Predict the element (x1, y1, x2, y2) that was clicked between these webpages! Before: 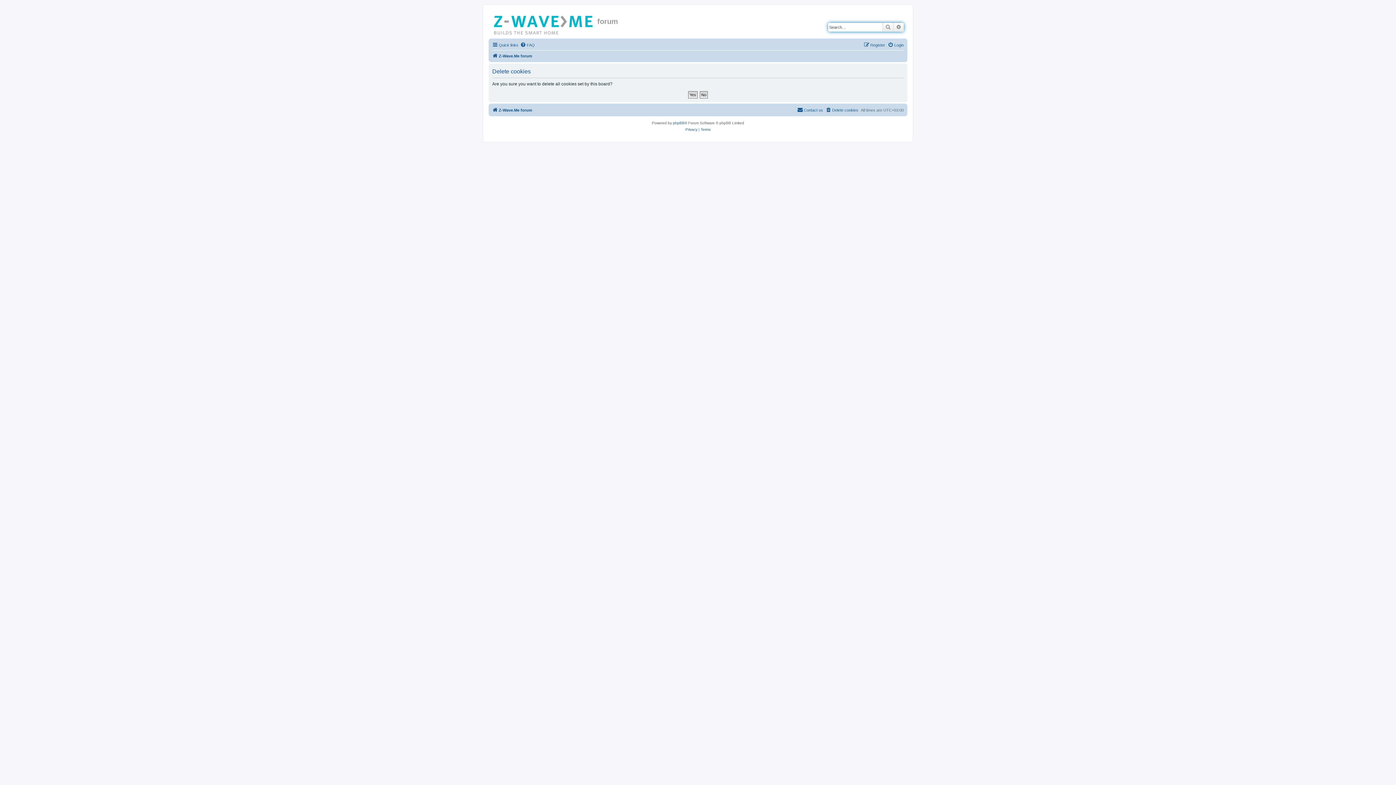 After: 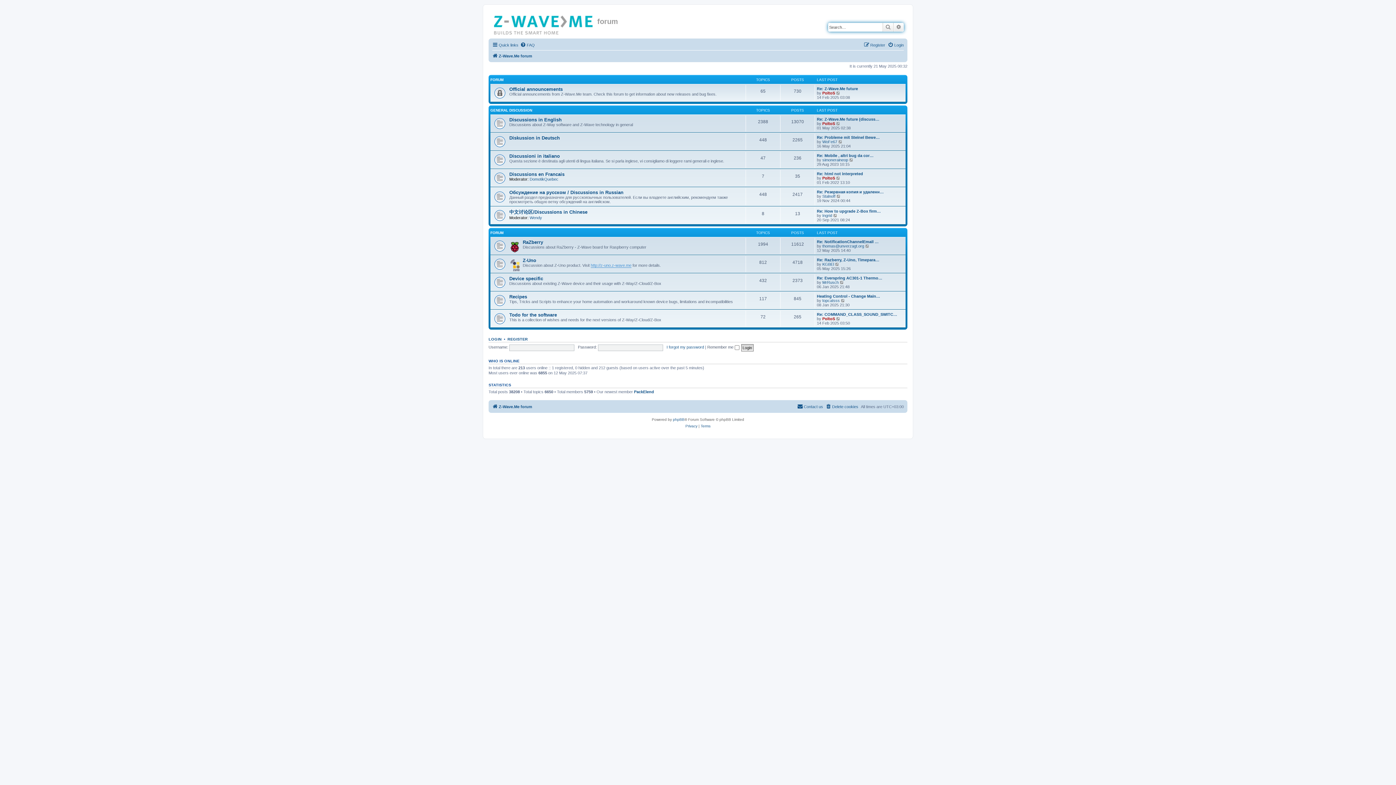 Action: bbox: (490, 12, 597, 35)